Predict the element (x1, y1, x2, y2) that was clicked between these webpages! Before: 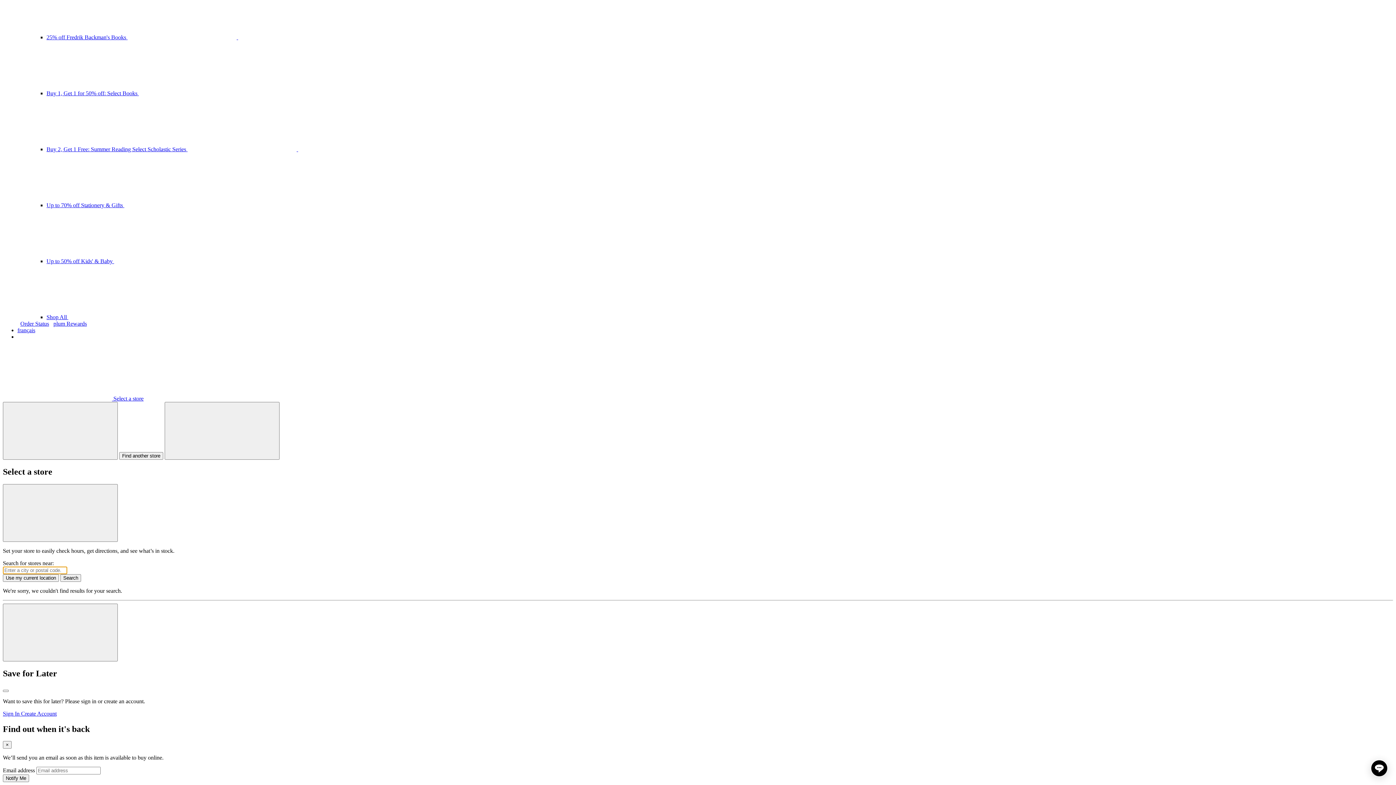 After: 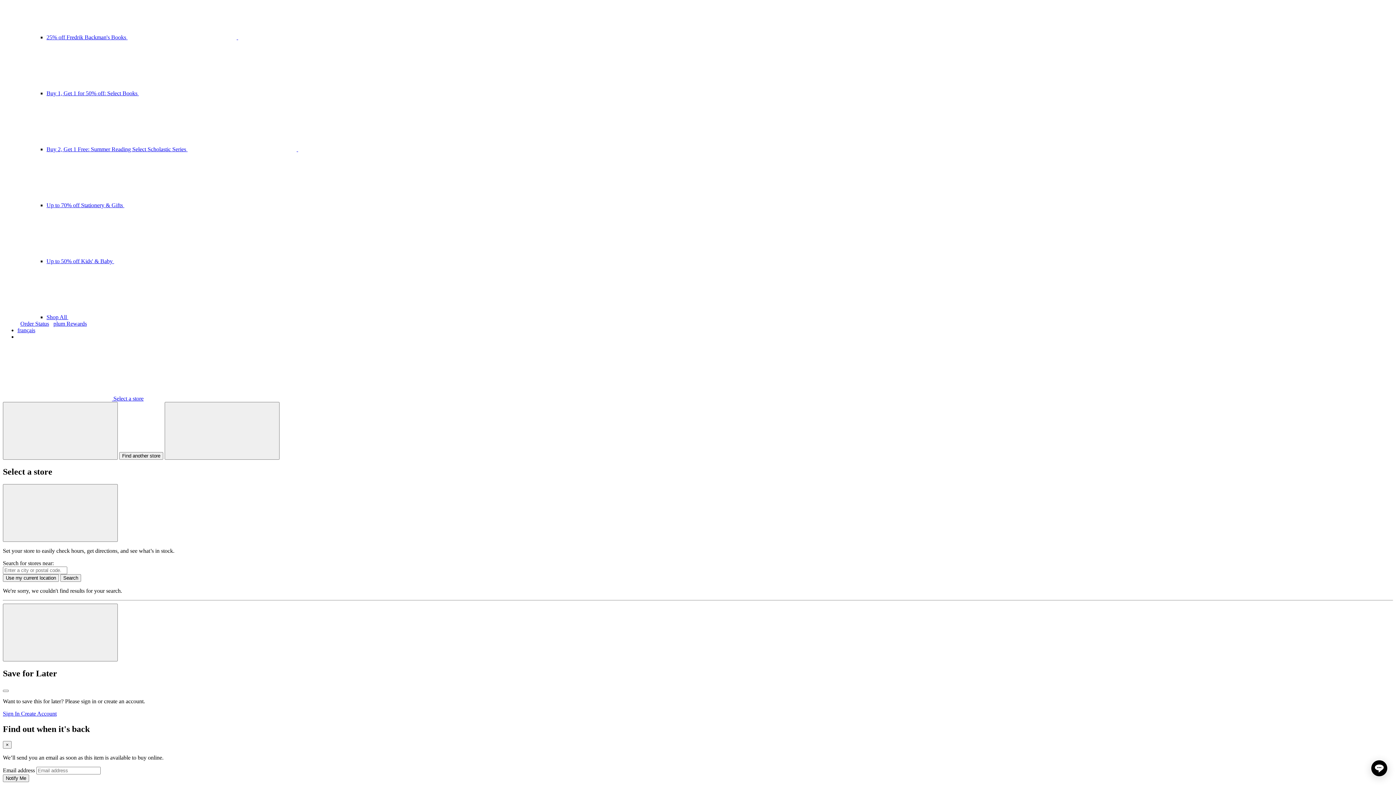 Action: bbox: (2, 395, 143, 401) label:  Select a store